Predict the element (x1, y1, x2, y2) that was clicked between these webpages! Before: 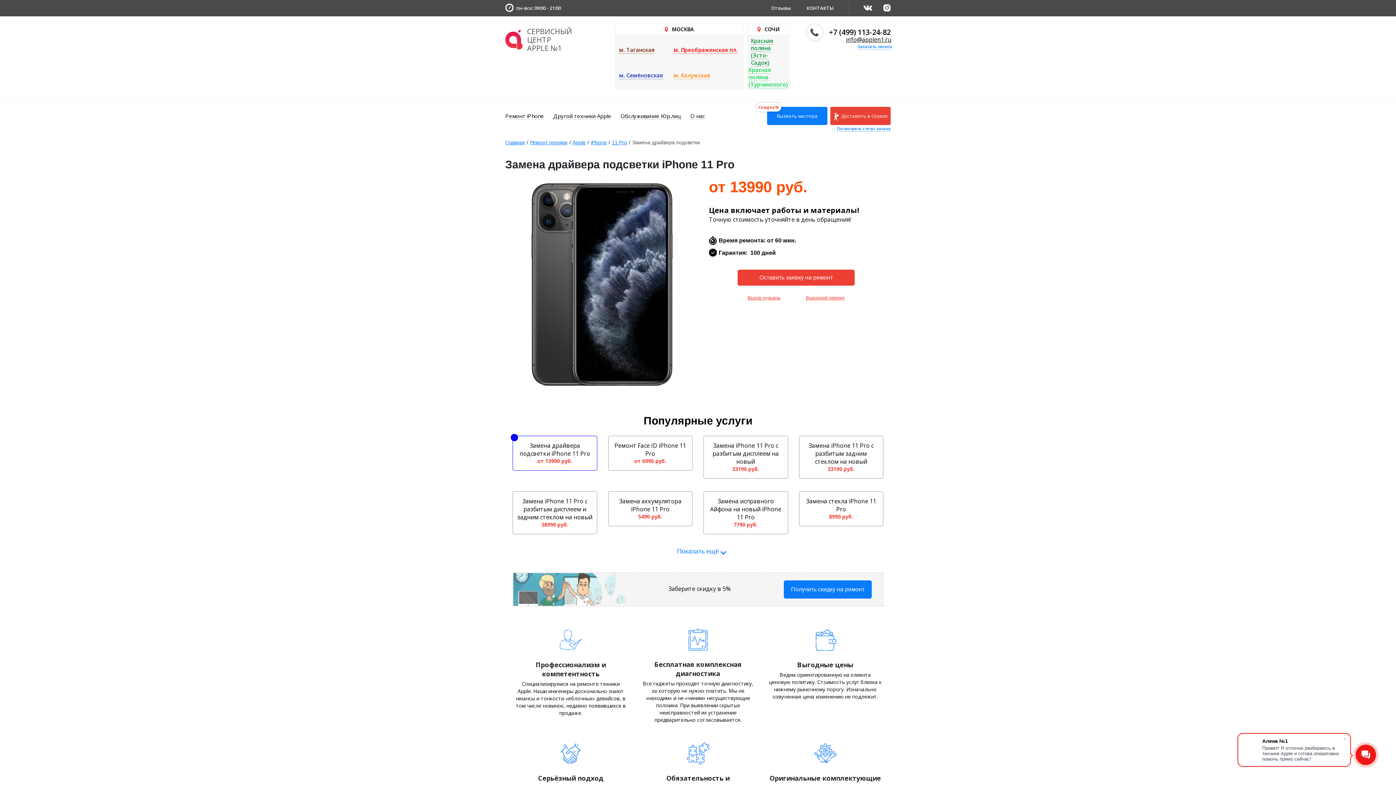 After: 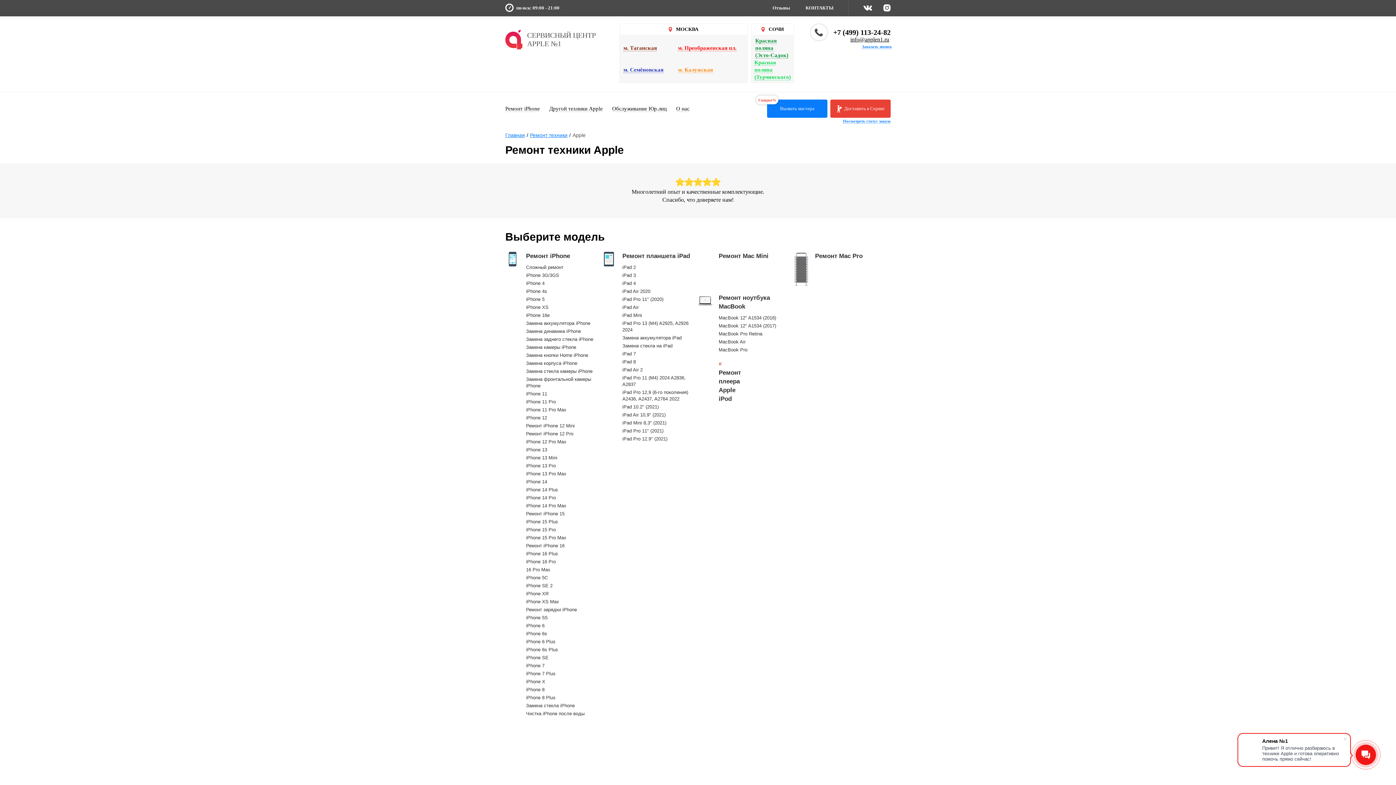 Action: label: Другой техники Apple bbox: (548, 111, 616, 120)